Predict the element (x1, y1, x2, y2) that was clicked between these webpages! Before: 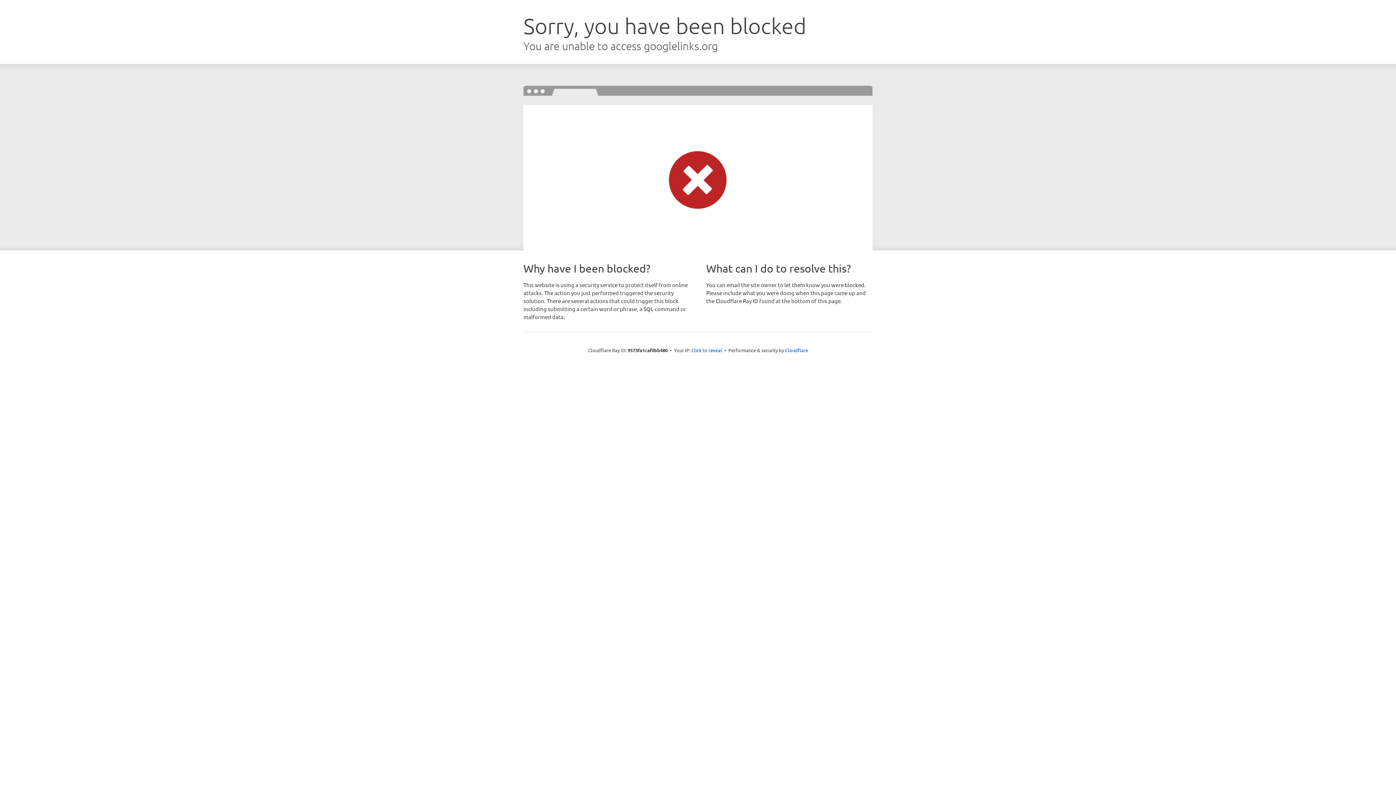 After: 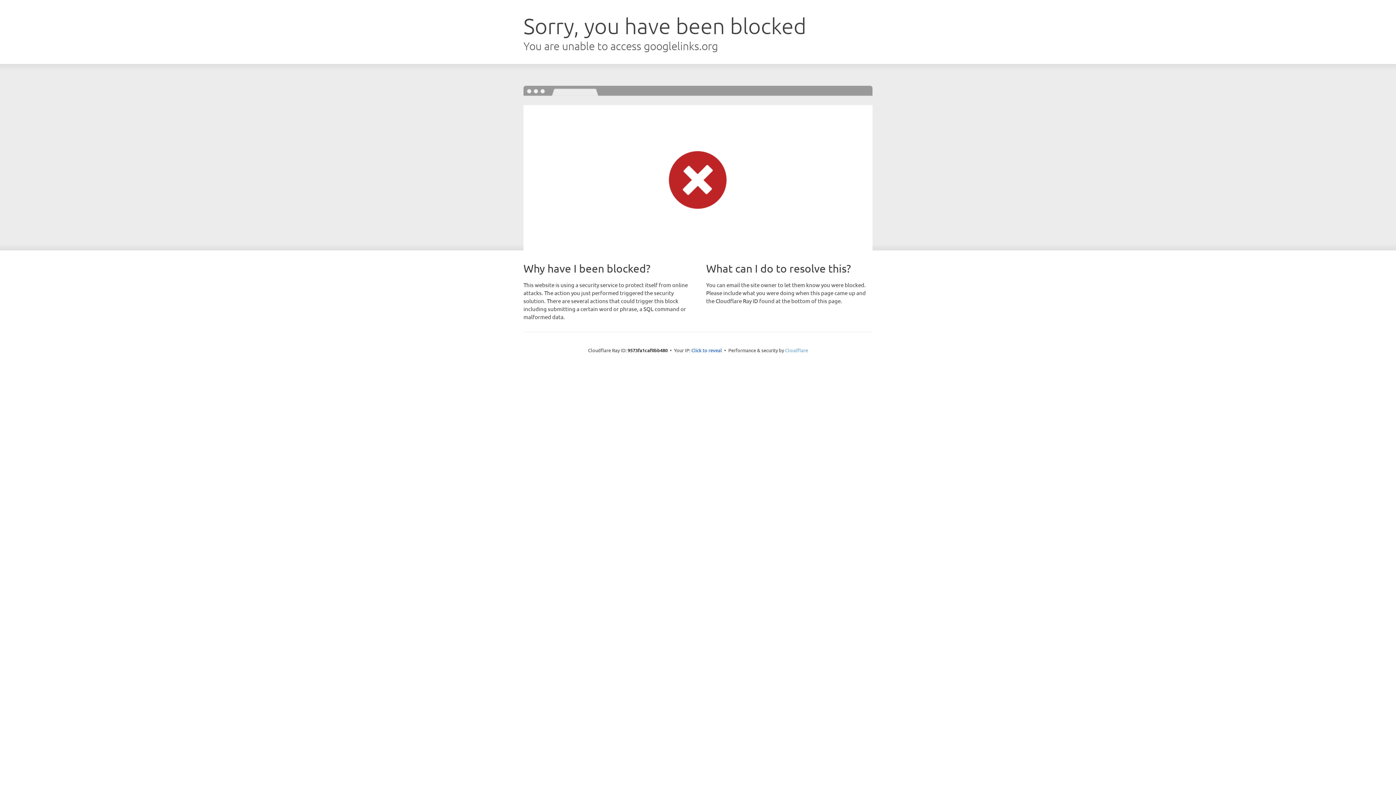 Action: label: Cloudflare bbox: (785, 347, 808, 353)